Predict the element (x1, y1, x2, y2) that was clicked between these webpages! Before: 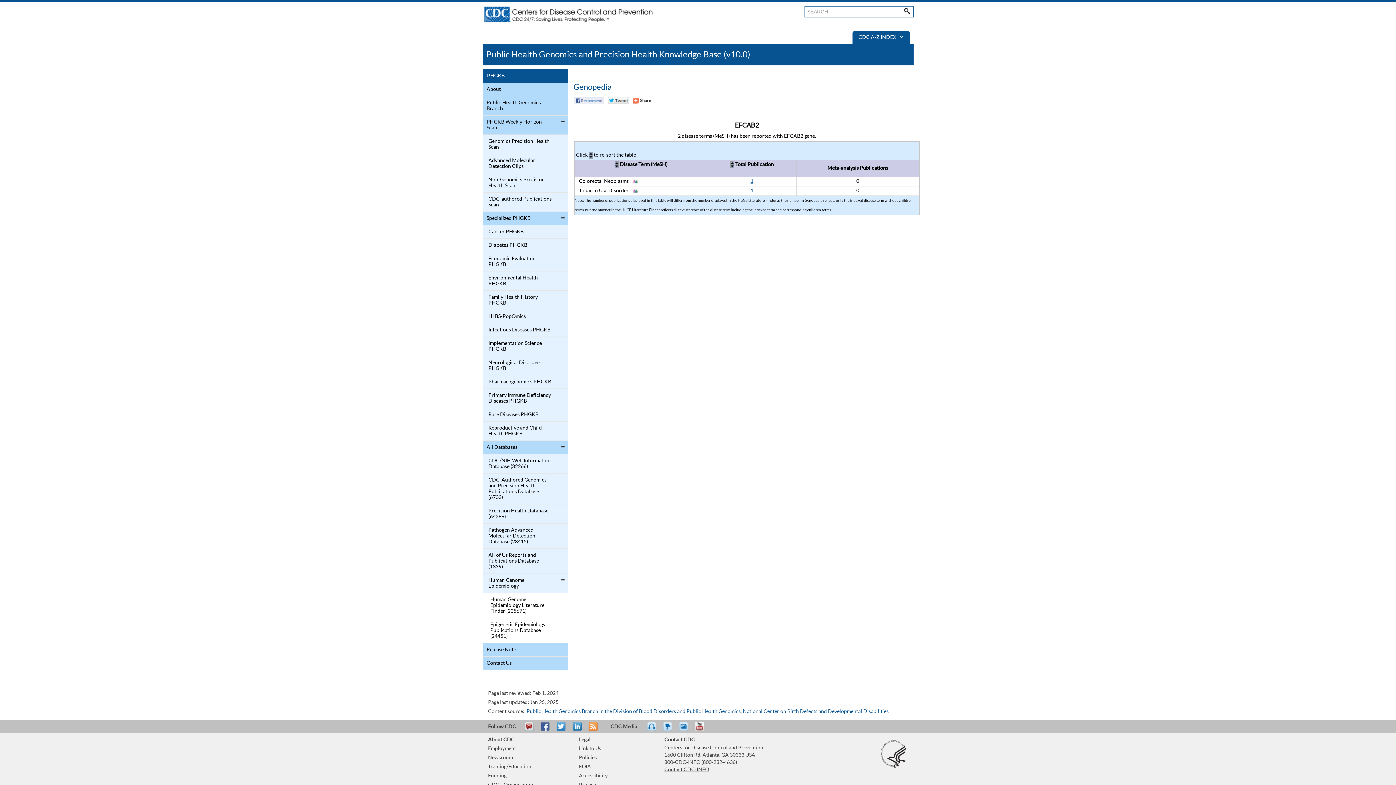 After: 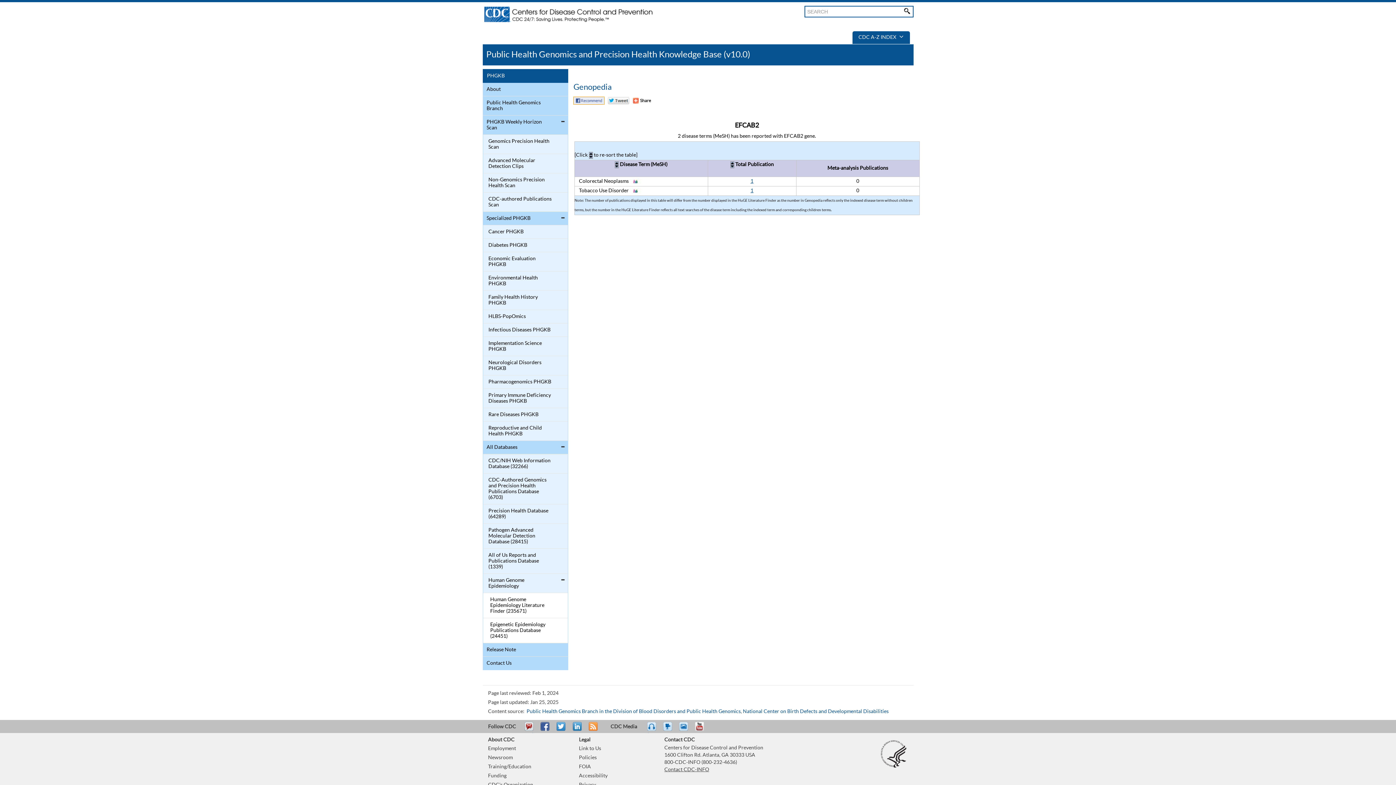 Action: bbox: (573, 97, 604, 104) label: Facebook Reccomend